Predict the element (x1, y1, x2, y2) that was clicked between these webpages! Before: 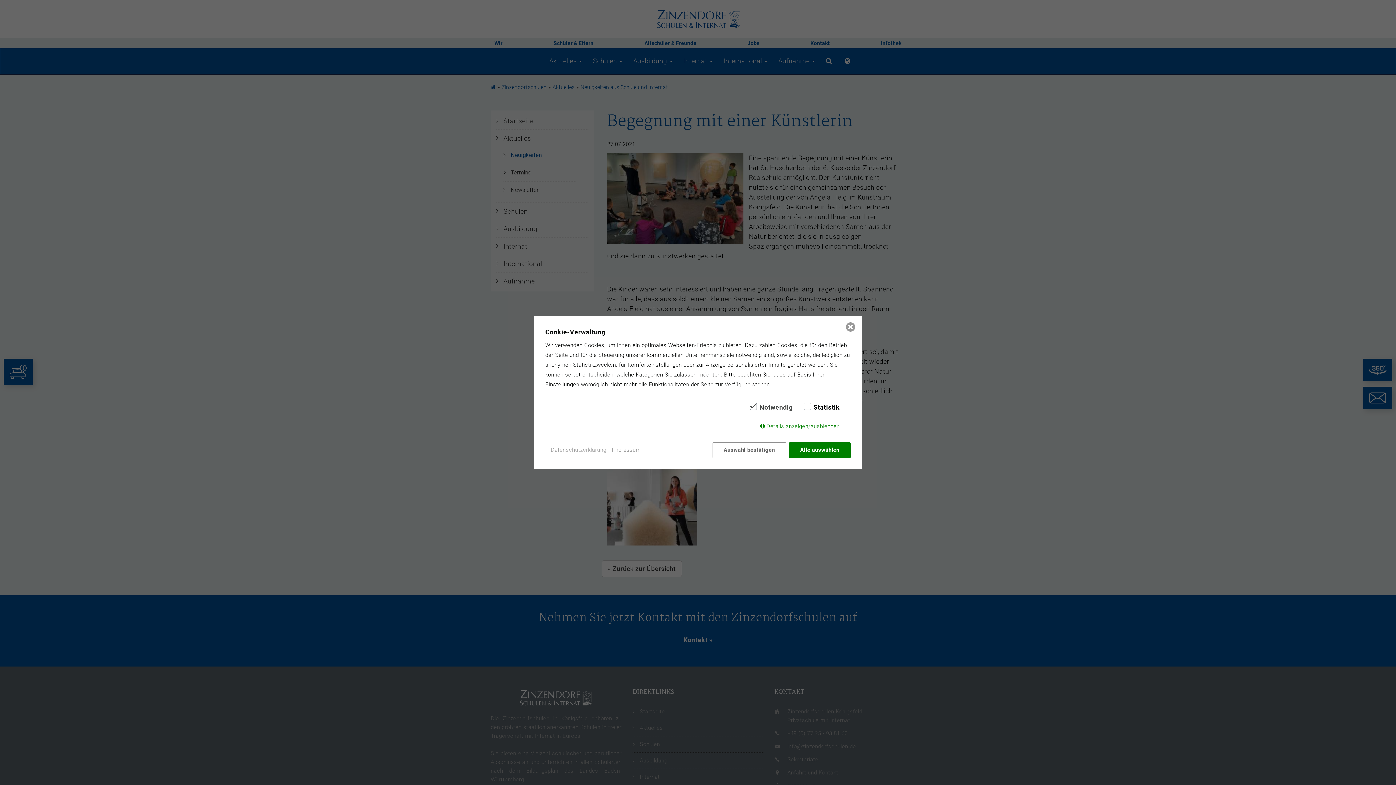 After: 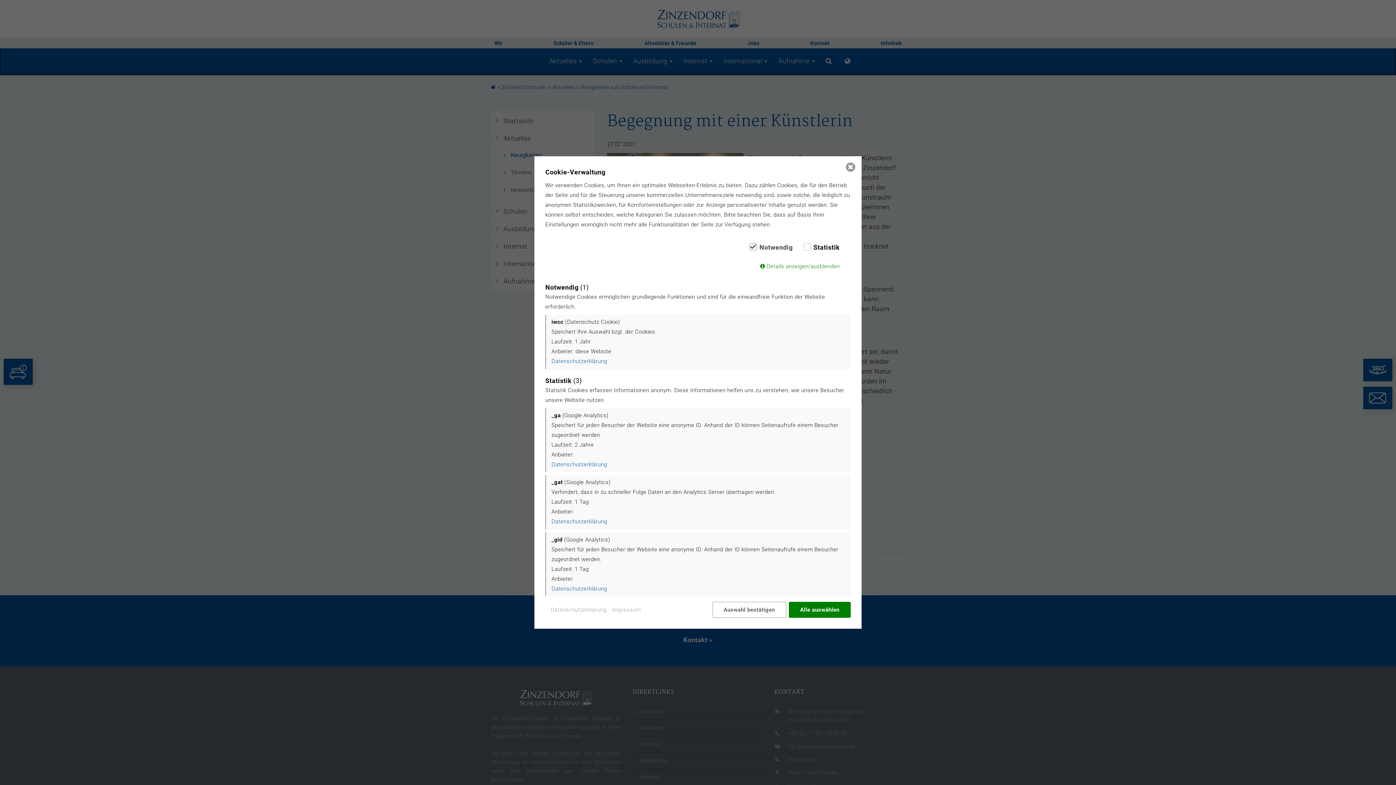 Action: bbox: (759, 423, 840, 429) label: Details anzeigen/ausblenden